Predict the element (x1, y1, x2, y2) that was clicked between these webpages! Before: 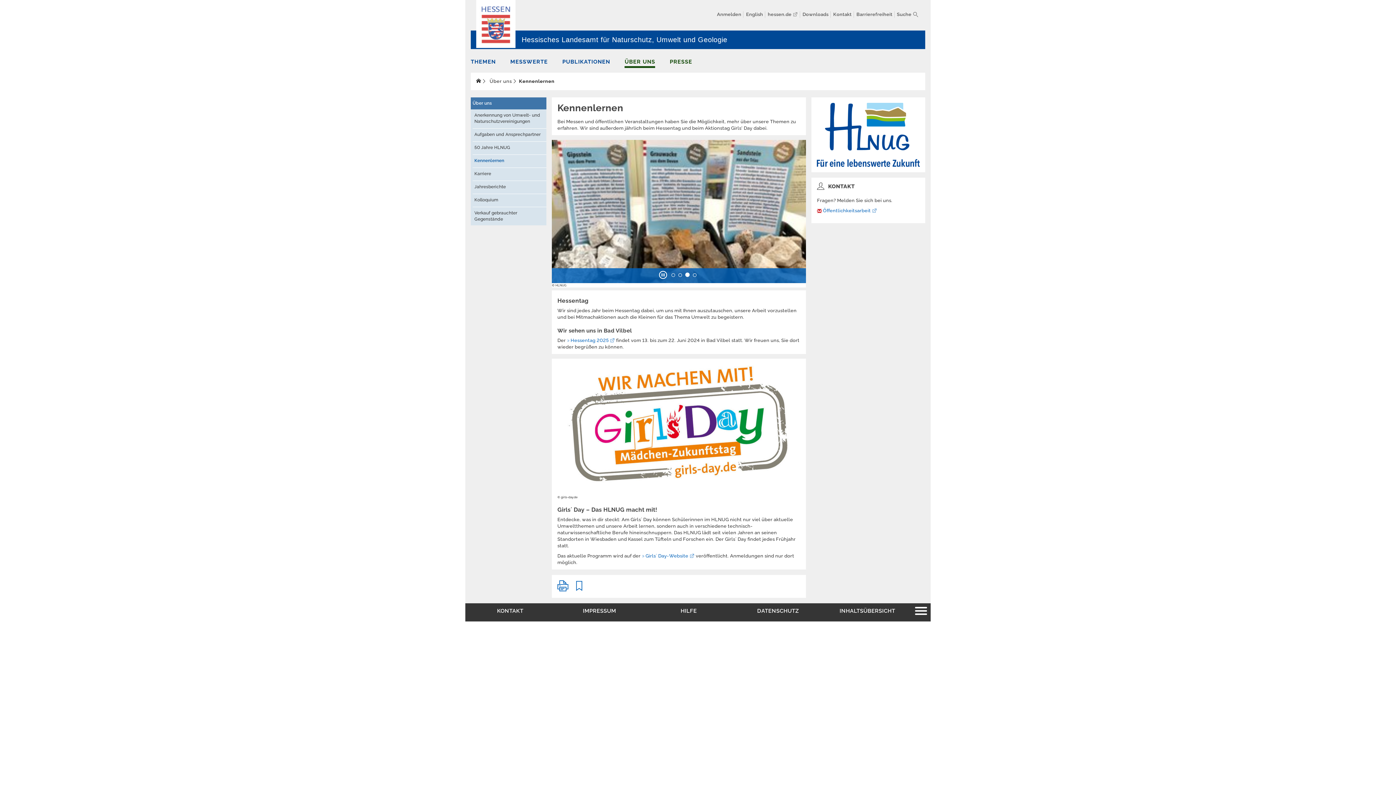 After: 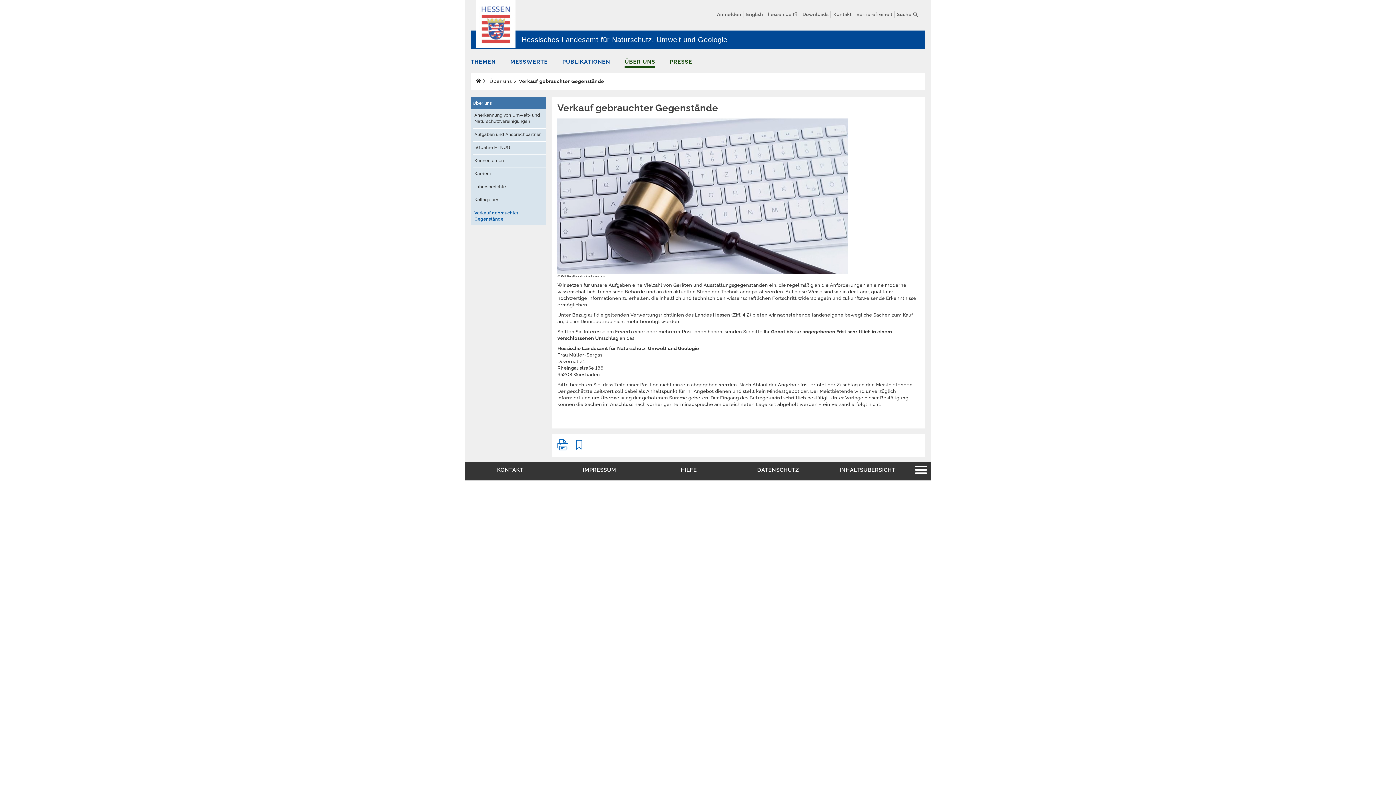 Action: label: Verkauf gebrauchter Gegenstände bbox: (472, 207, 546, 225)